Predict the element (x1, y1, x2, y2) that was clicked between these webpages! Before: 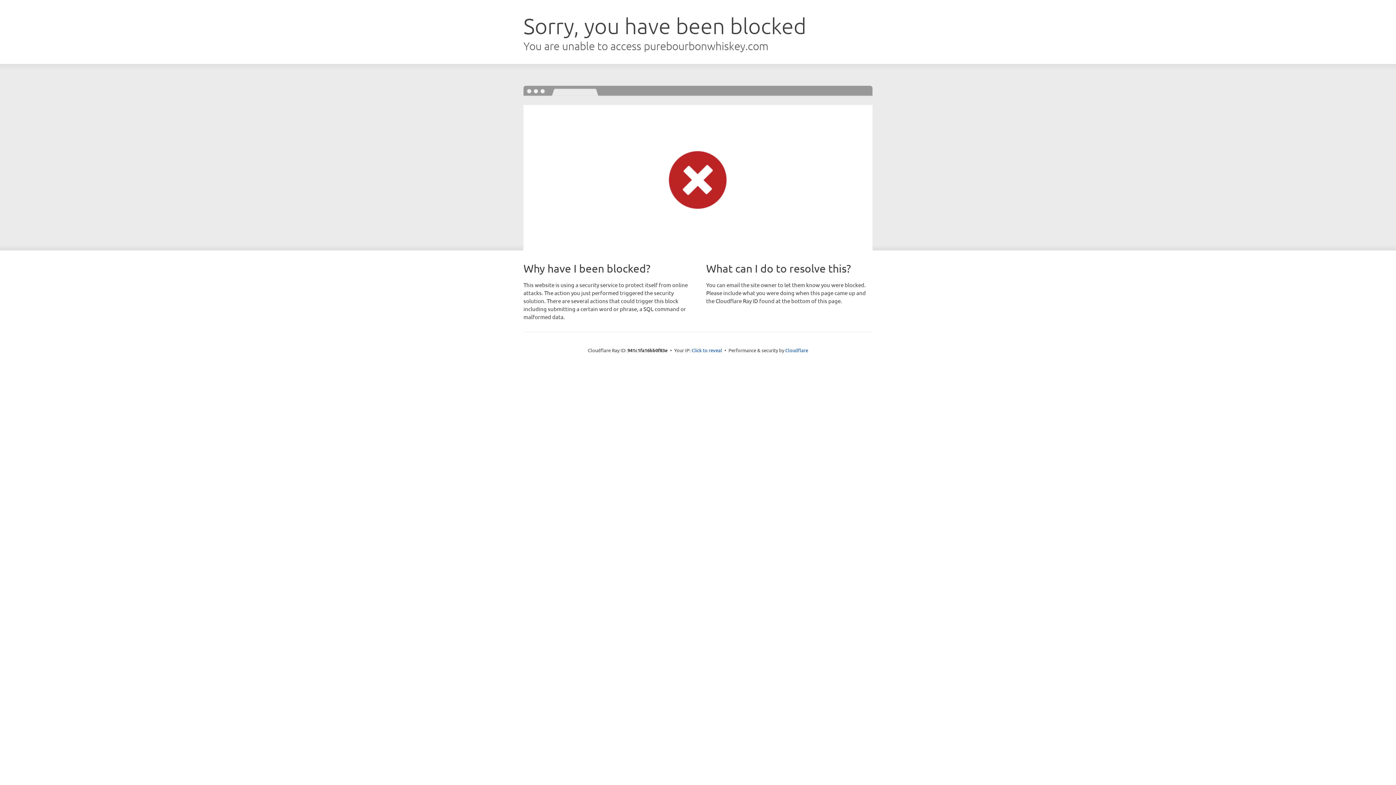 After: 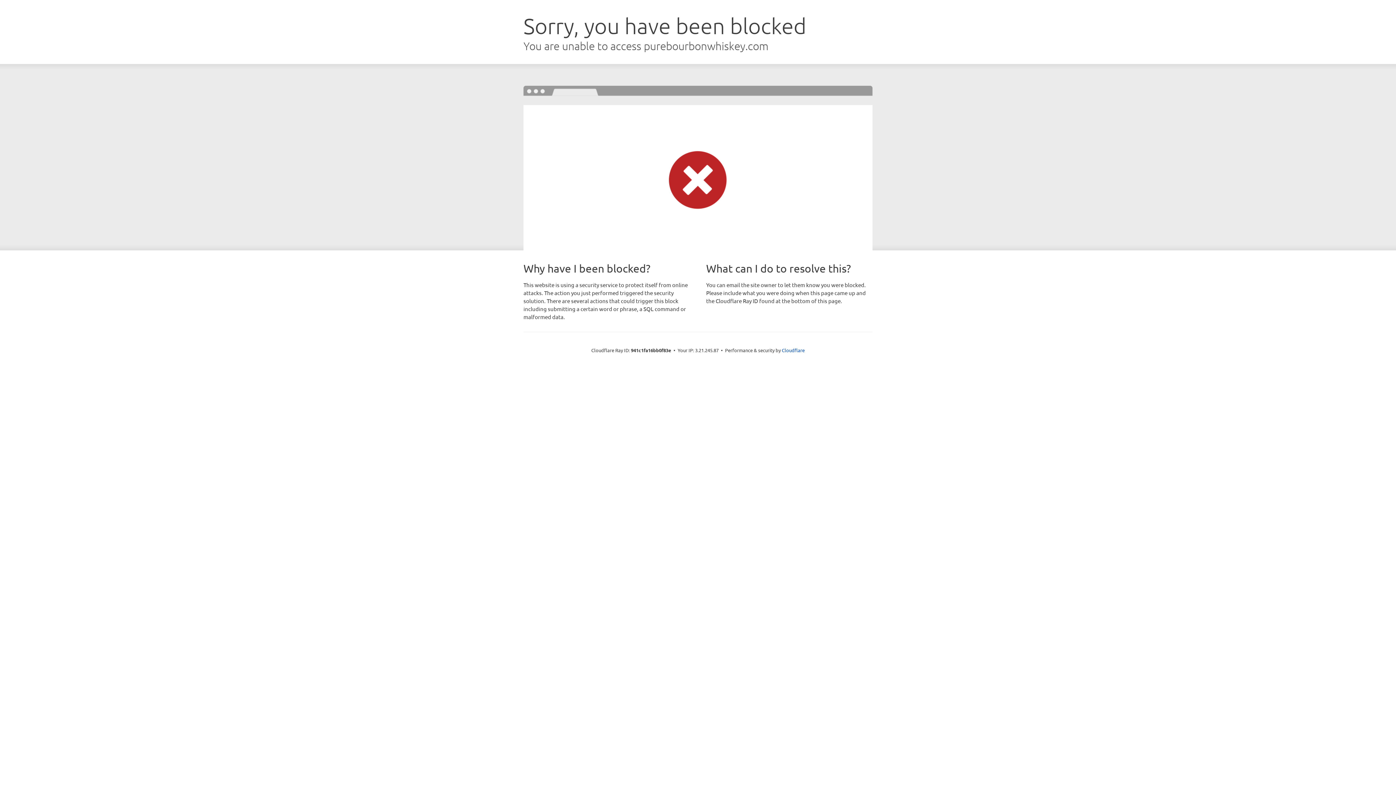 Action: bbox: (691, 346, 722, 353) label: Click to reveal